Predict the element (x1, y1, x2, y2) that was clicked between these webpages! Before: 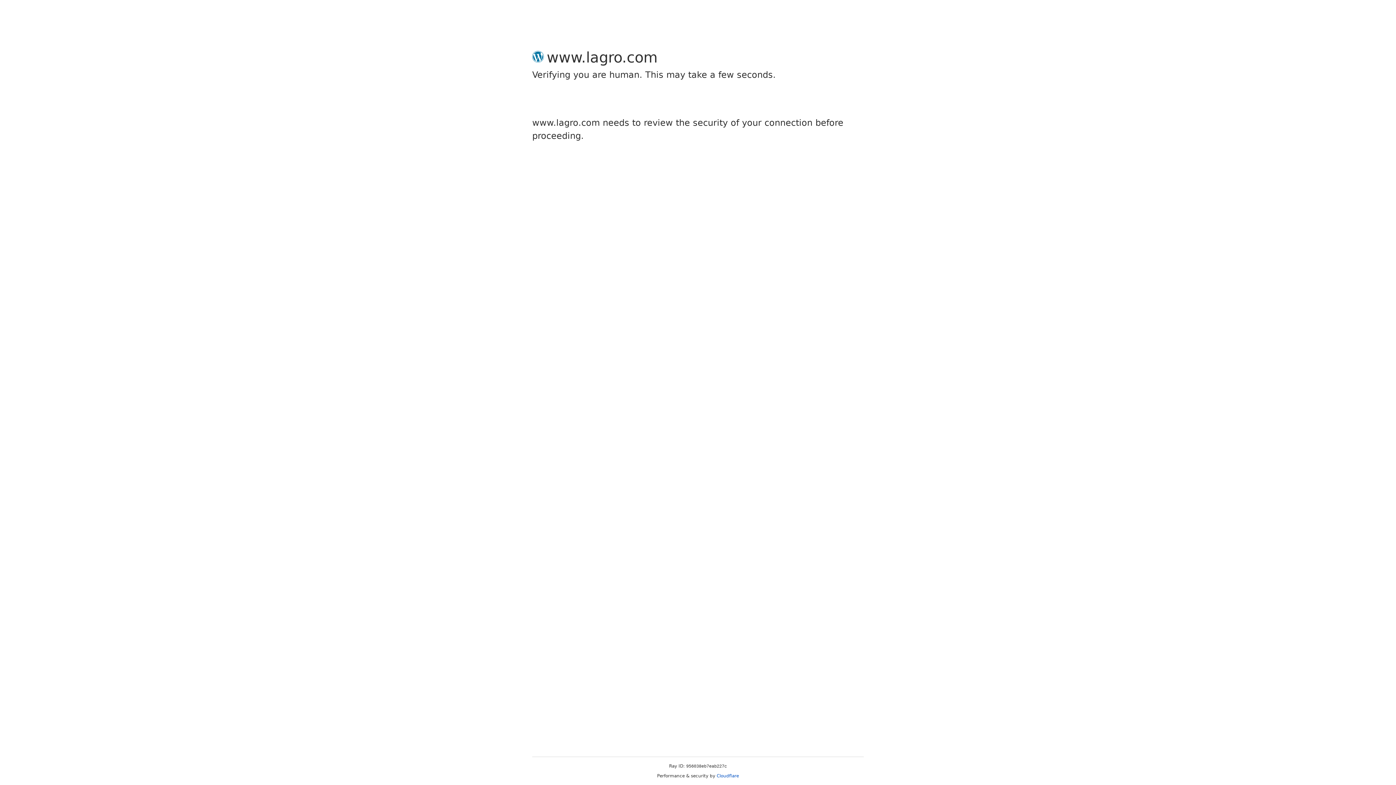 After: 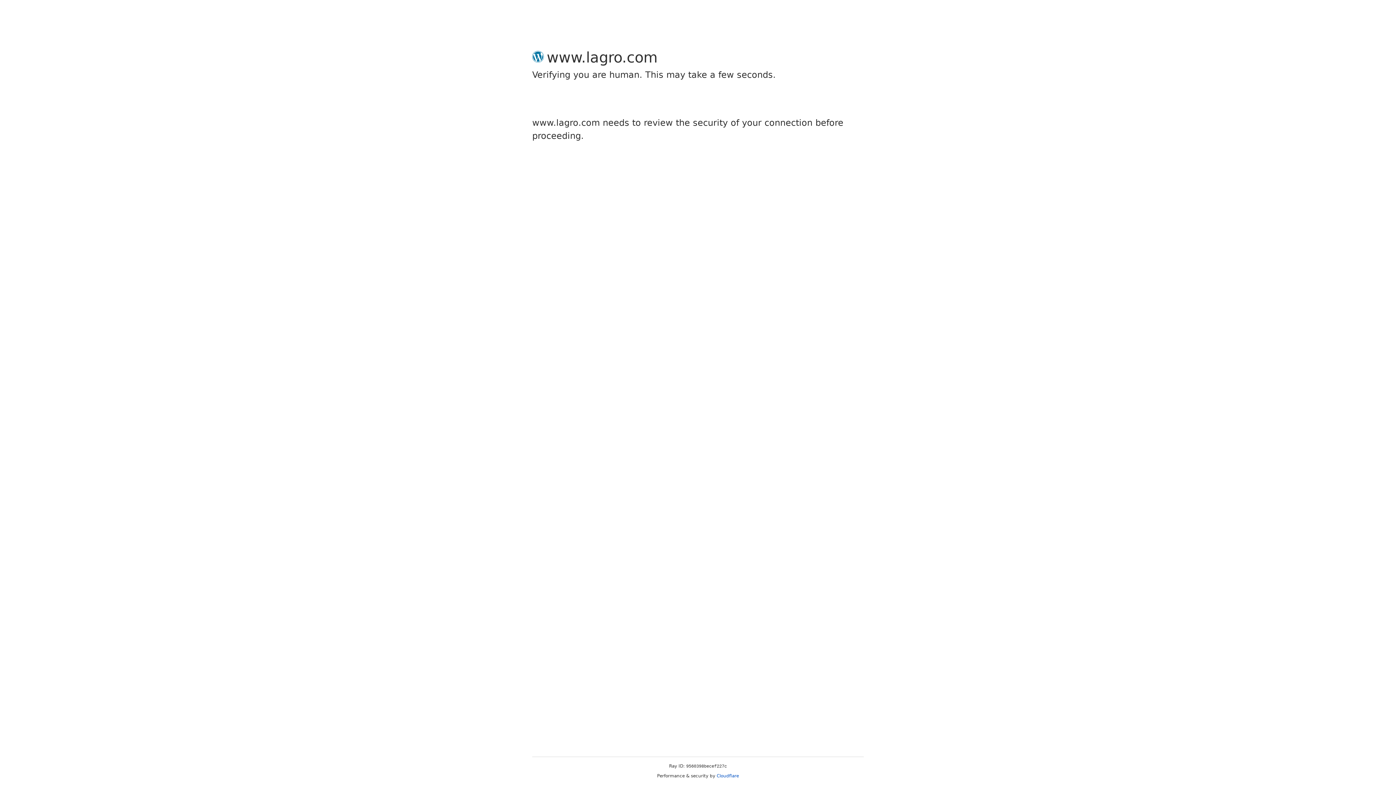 Action: bbox: (716, 773, 739, 778) label: Cloudflare